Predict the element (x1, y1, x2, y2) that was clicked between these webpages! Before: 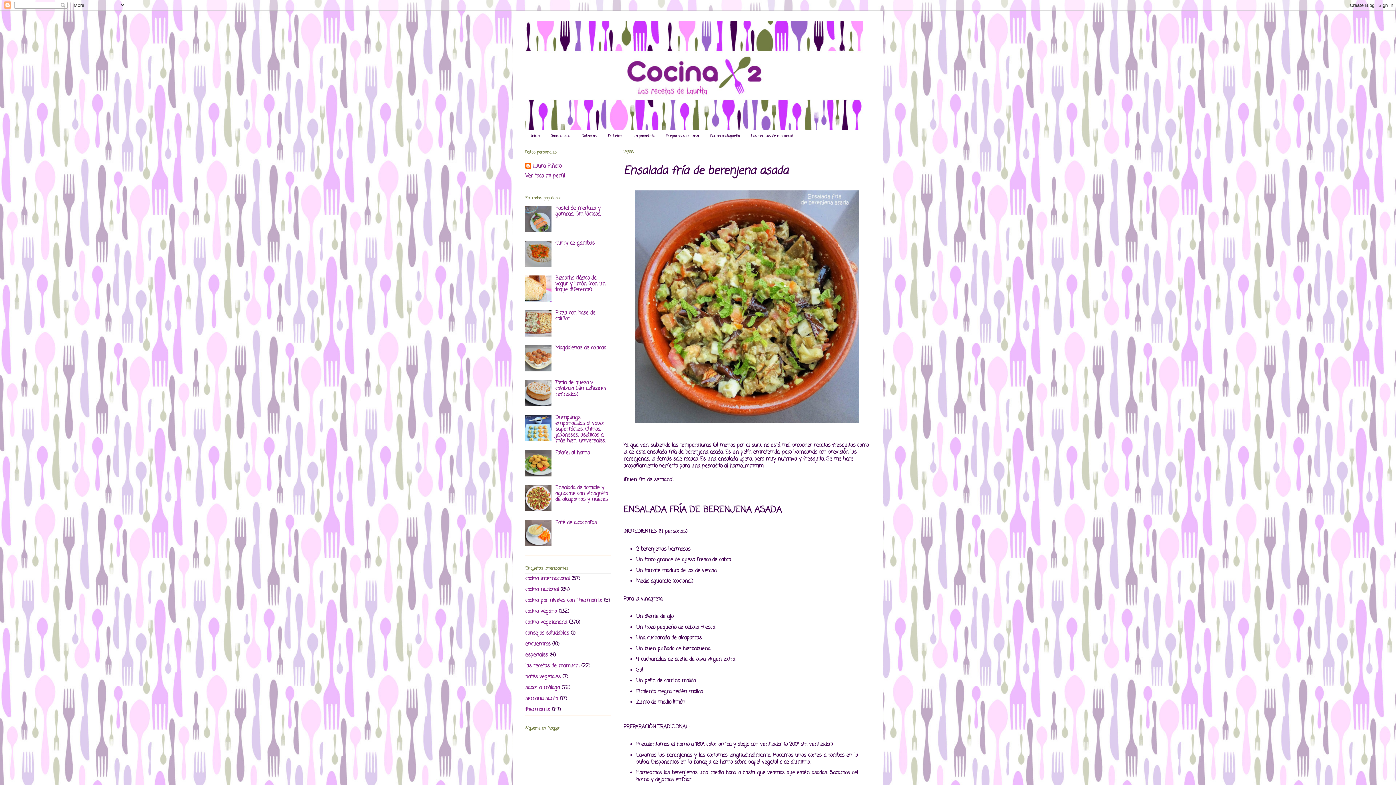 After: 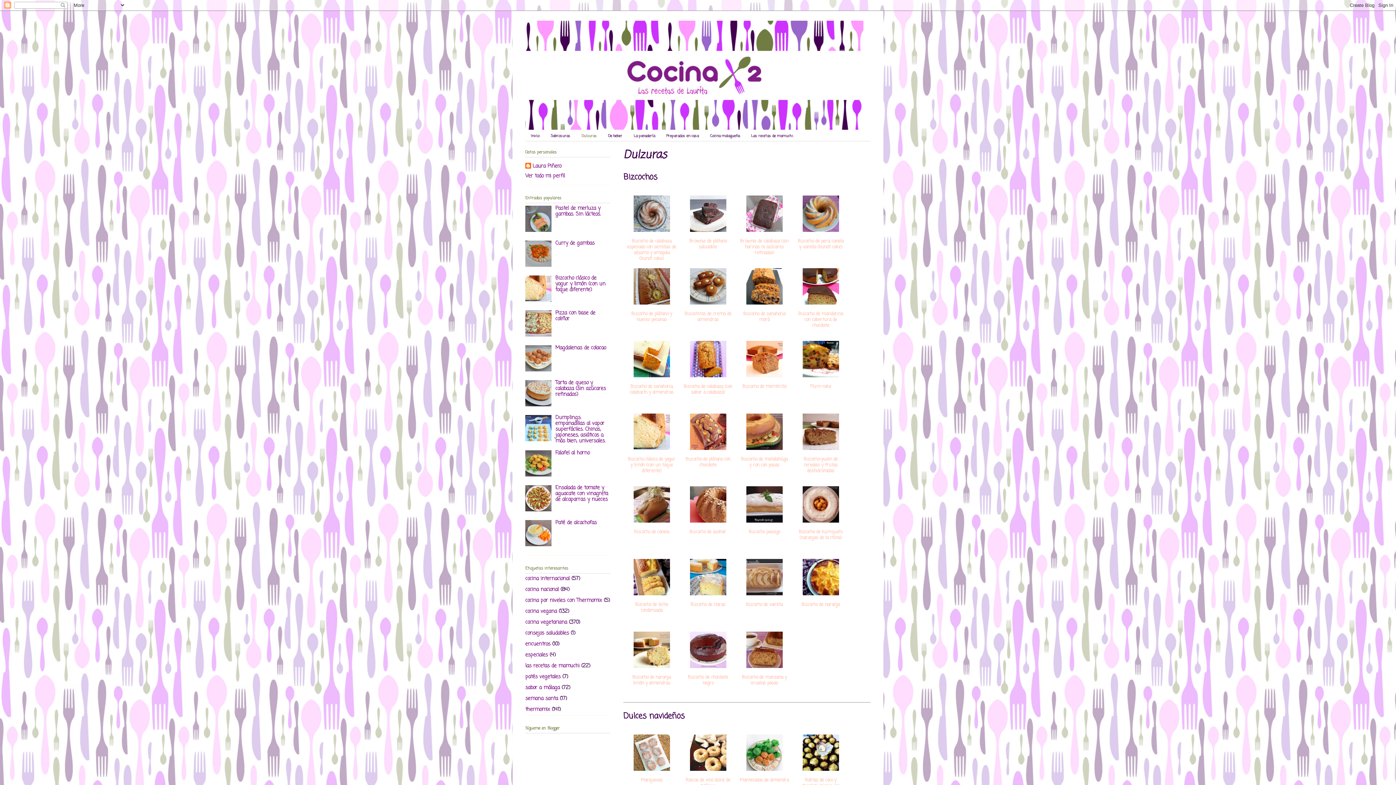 Action: label: Dulzuras bbox: (576, 130, 602, 141)